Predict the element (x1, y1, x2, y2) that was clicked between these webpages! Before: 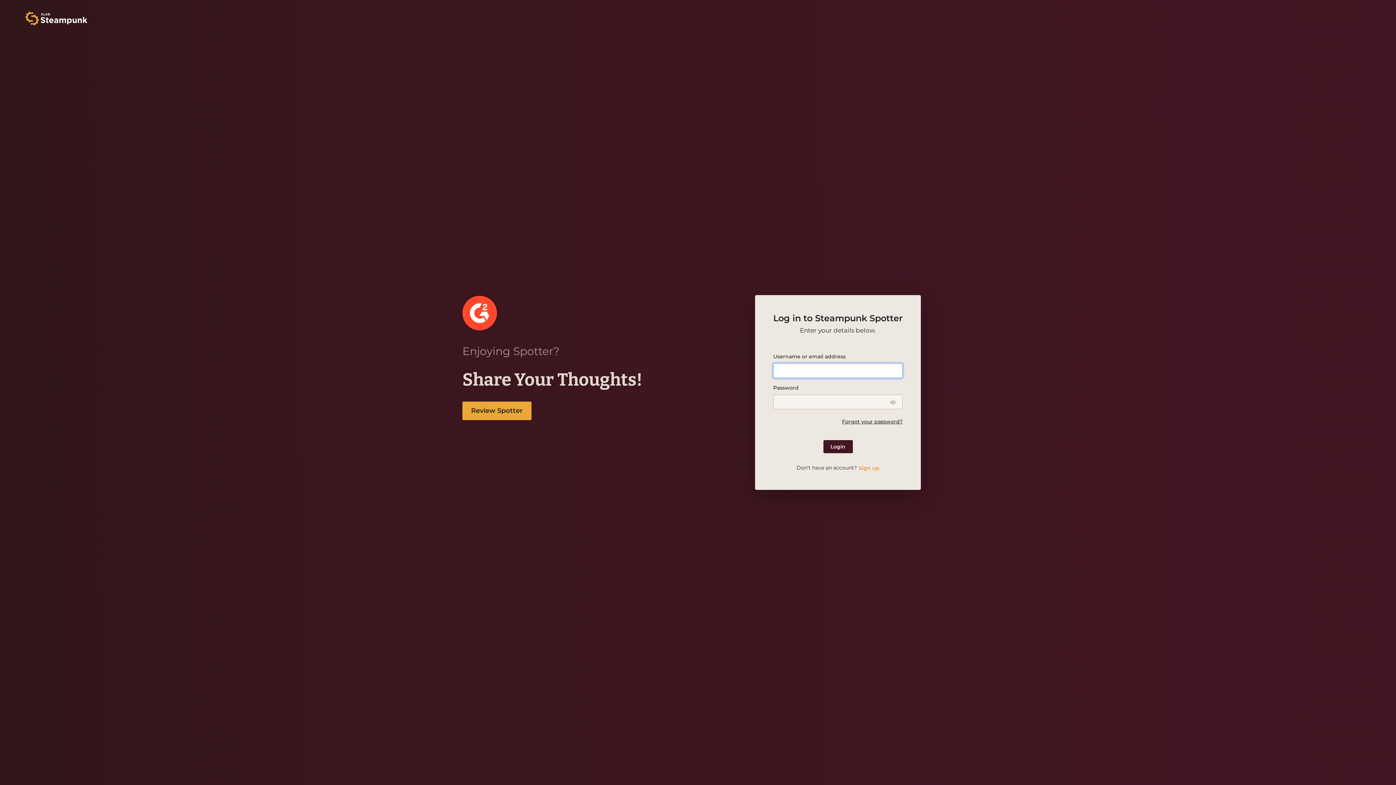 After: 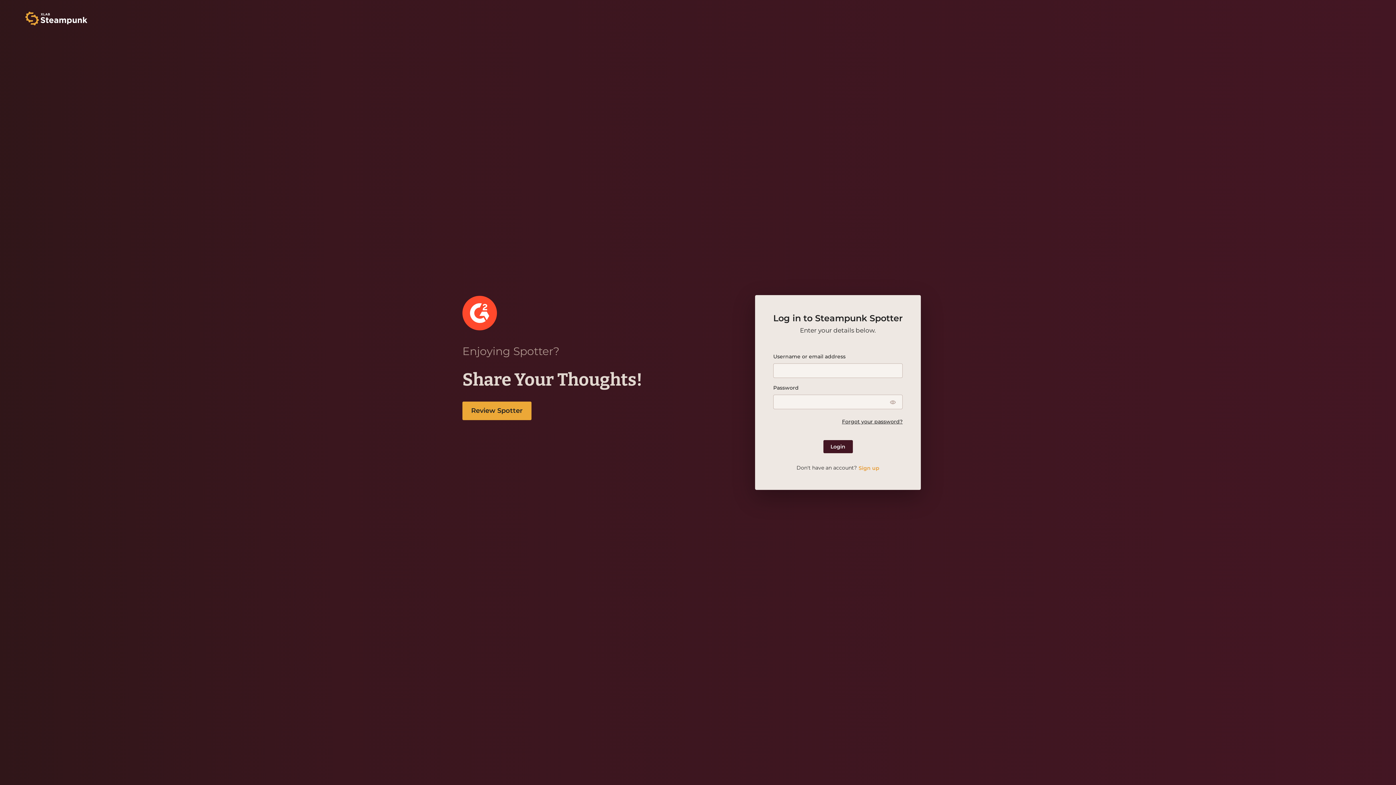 Action: bbox: (25, 14, 87, 21)